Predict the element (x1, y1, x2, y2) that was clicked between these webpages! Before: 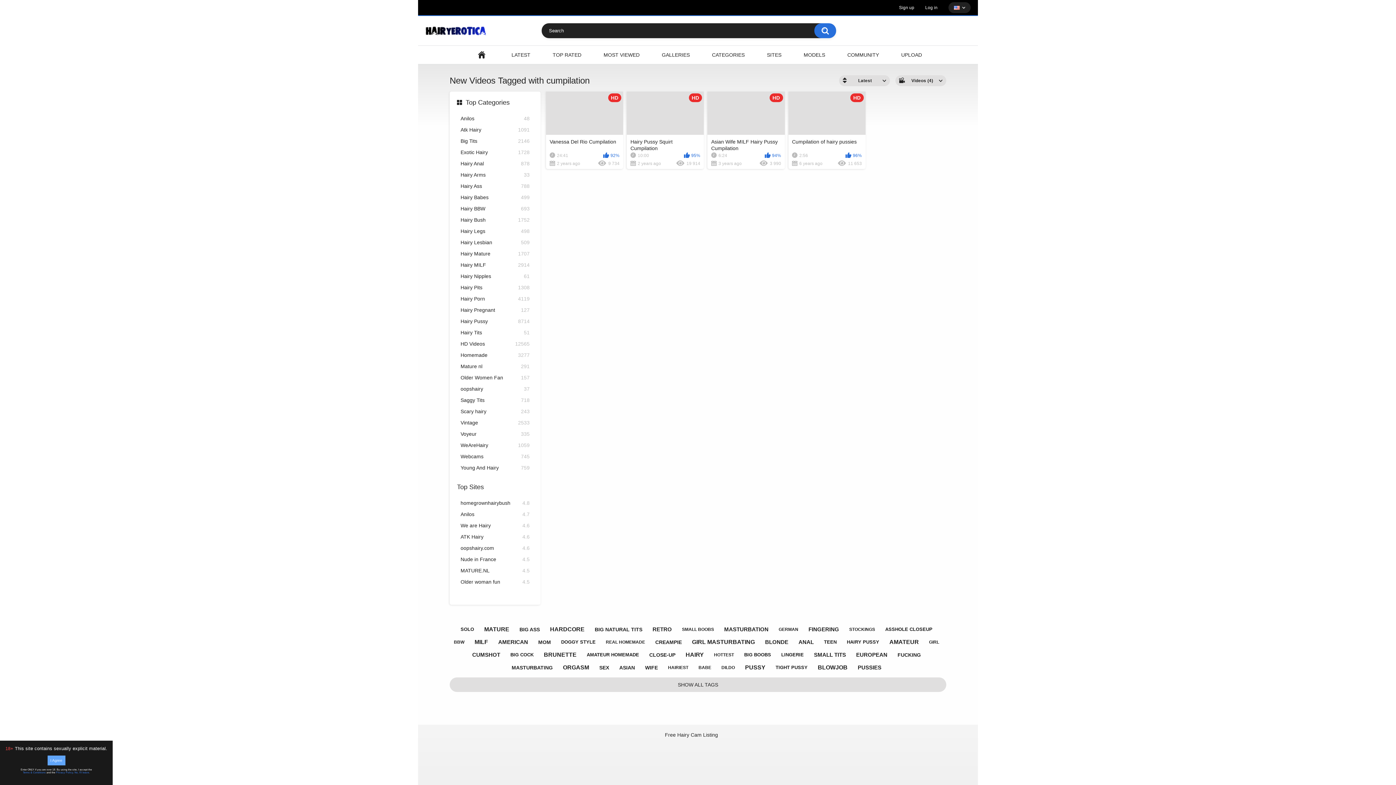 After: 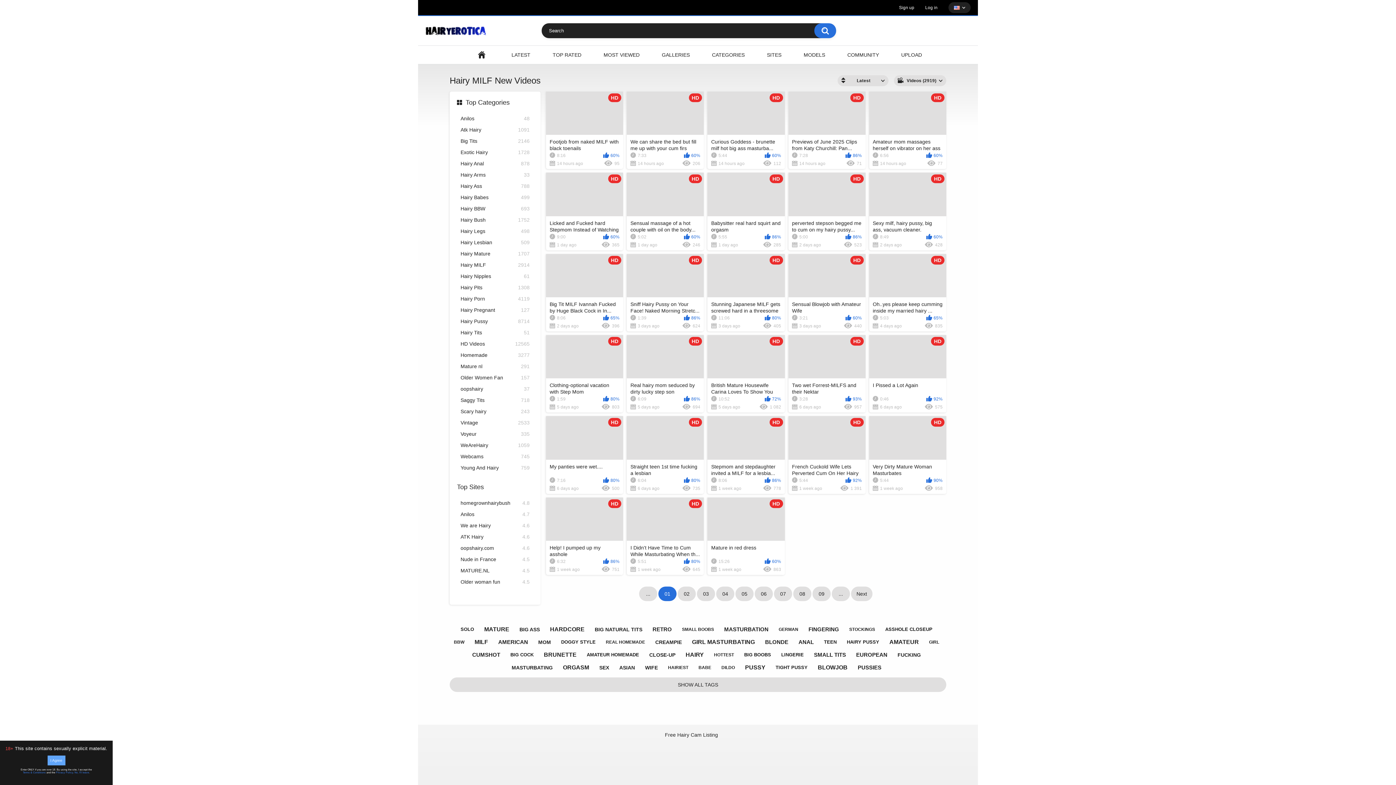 Action: label: Hairy MILF
2914 bbox: (460, 262, 529, 269)